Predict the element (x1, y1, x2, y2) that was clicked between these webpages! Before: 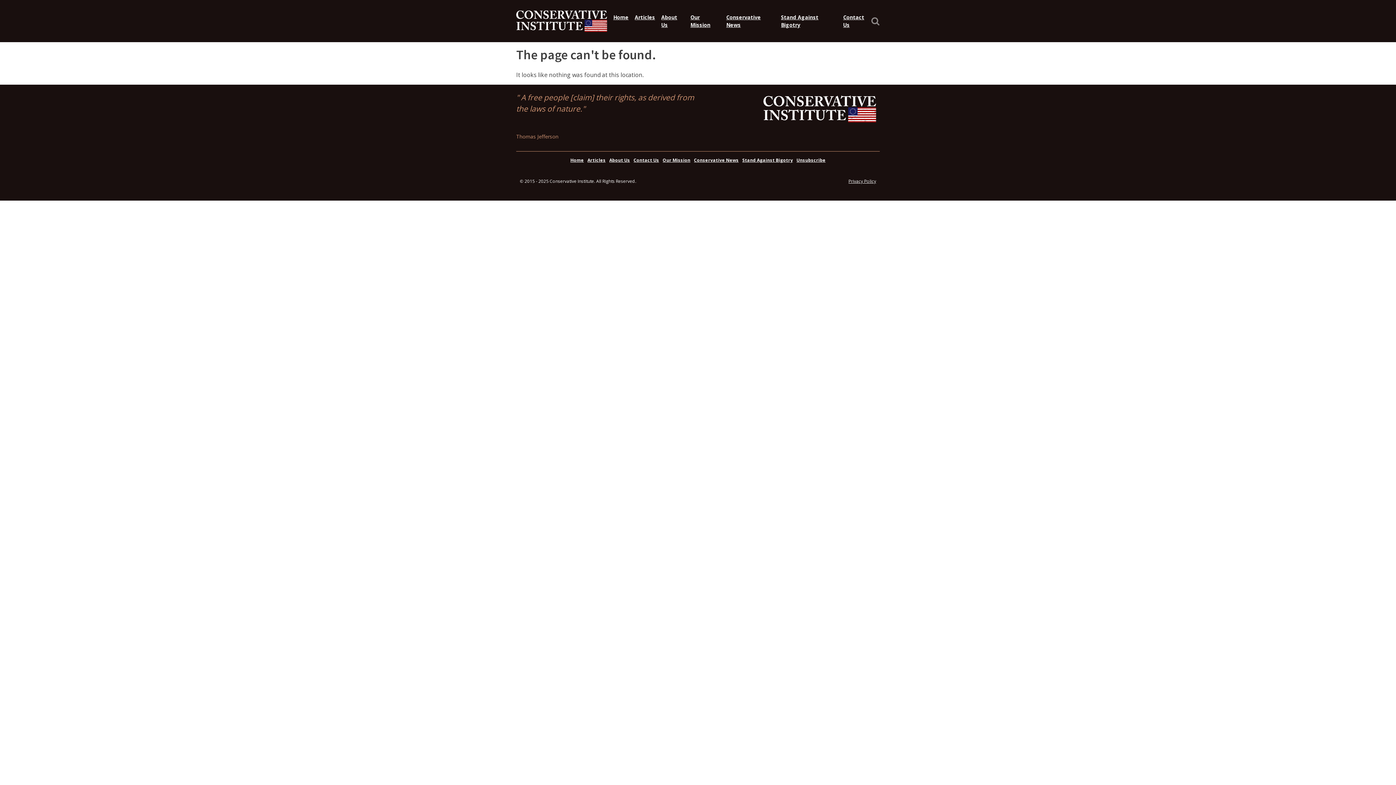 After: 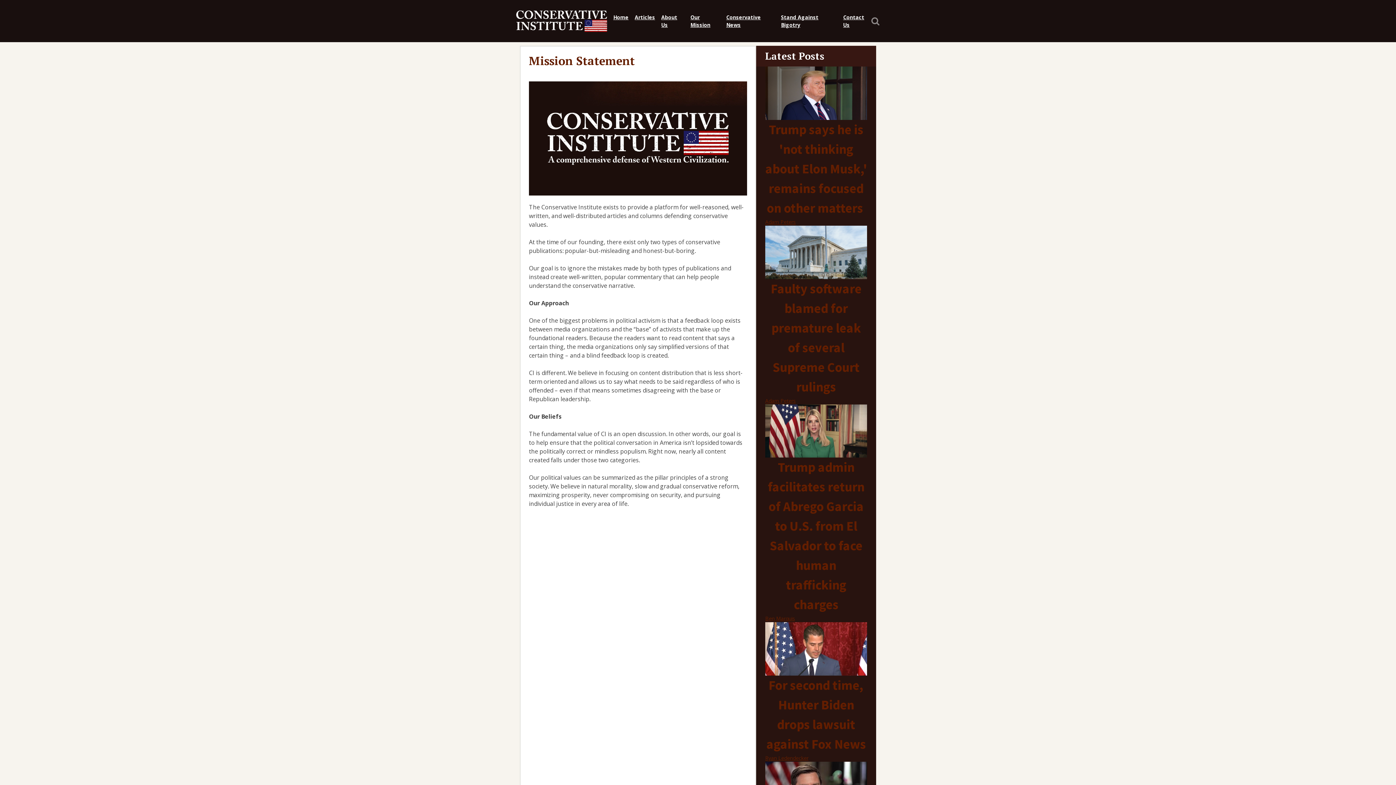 Action: bbox: (661, 157, 692, 163) label: Our Mission